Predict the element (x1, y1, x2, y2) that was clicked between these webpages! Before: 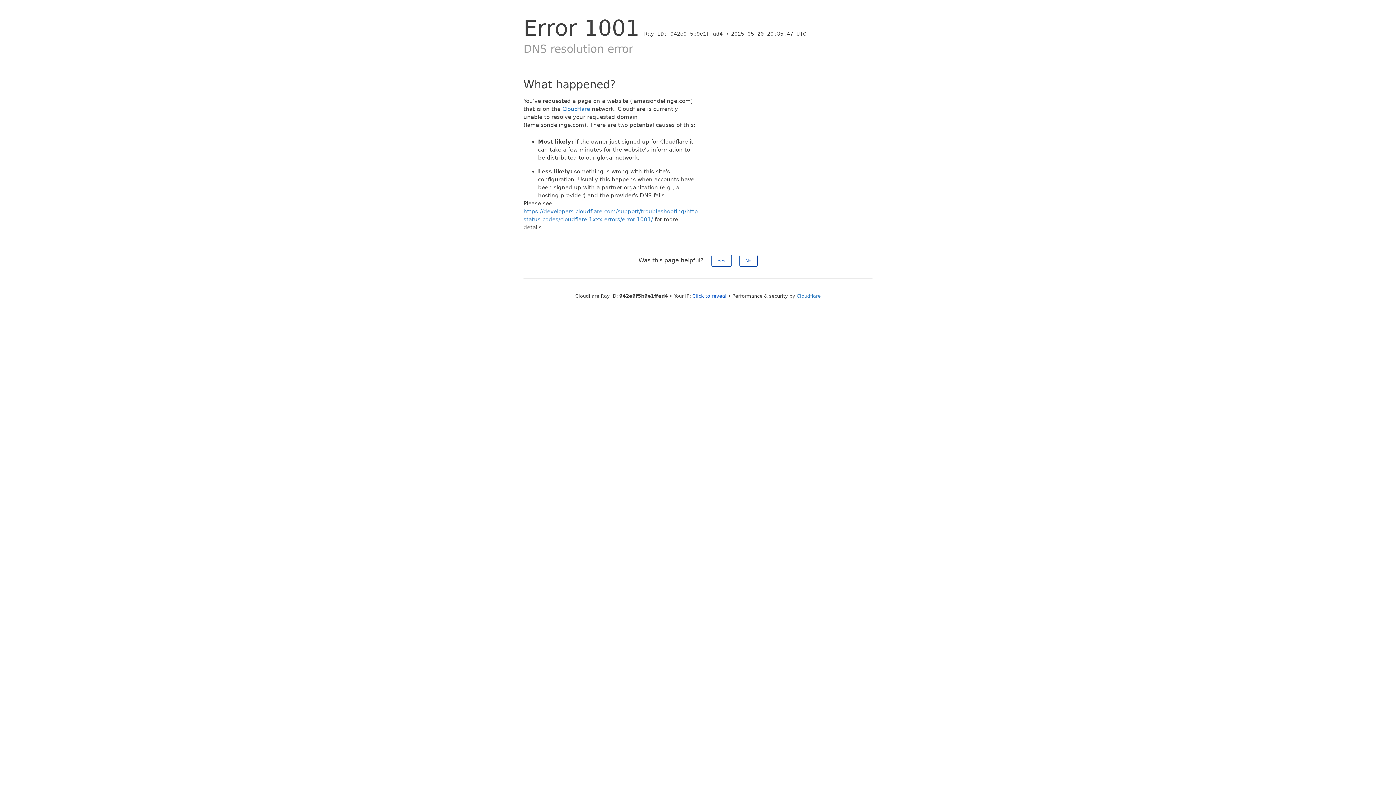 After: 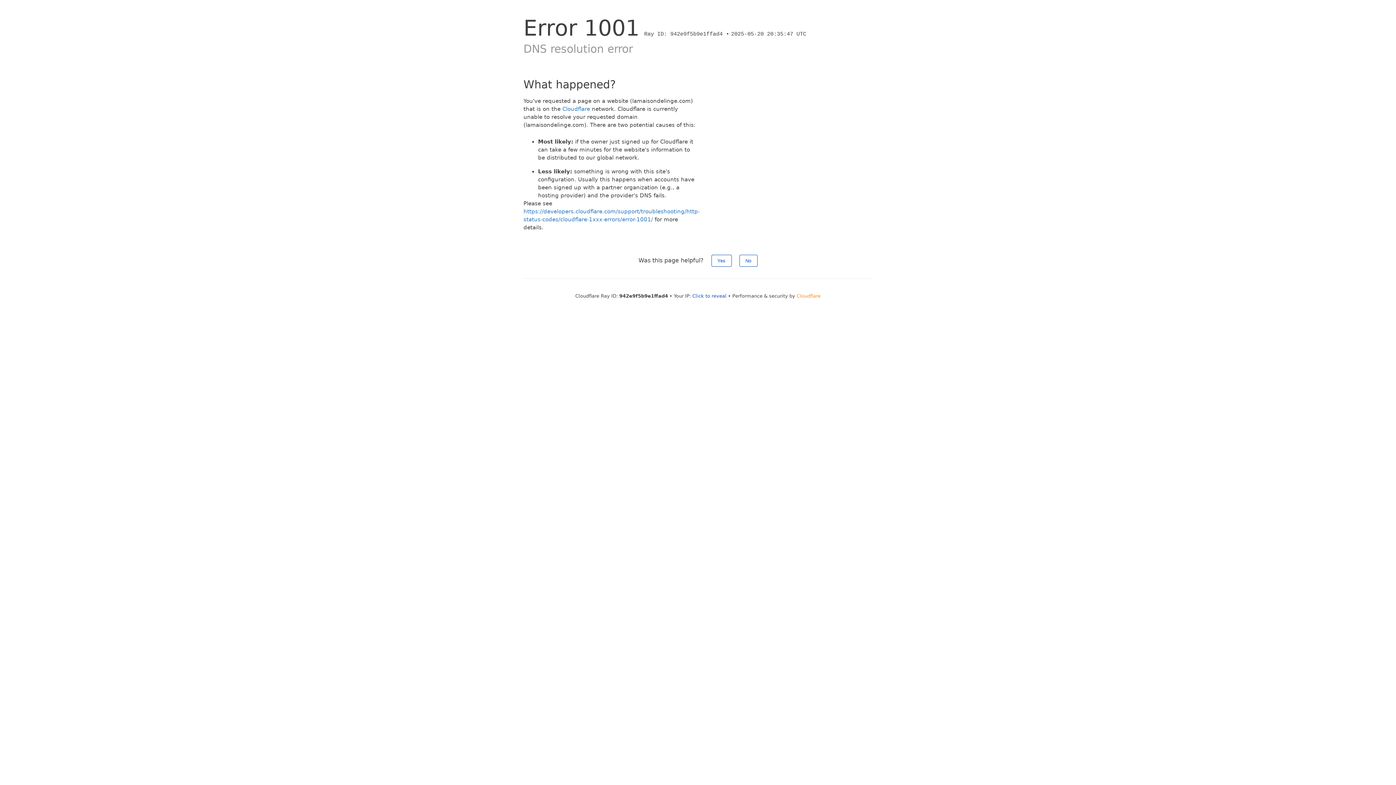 Action: bbox: (796, 293, 820, 298) label: Cloudflare